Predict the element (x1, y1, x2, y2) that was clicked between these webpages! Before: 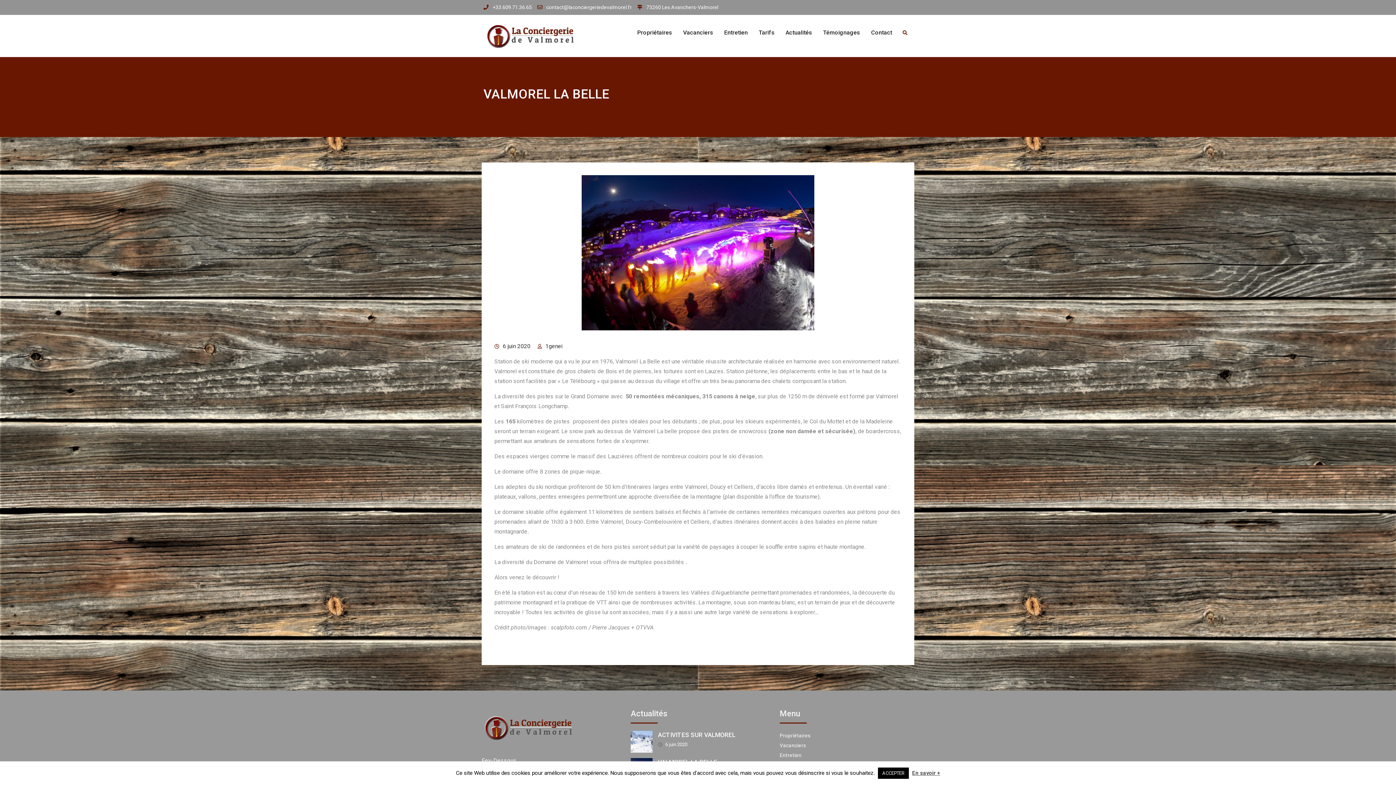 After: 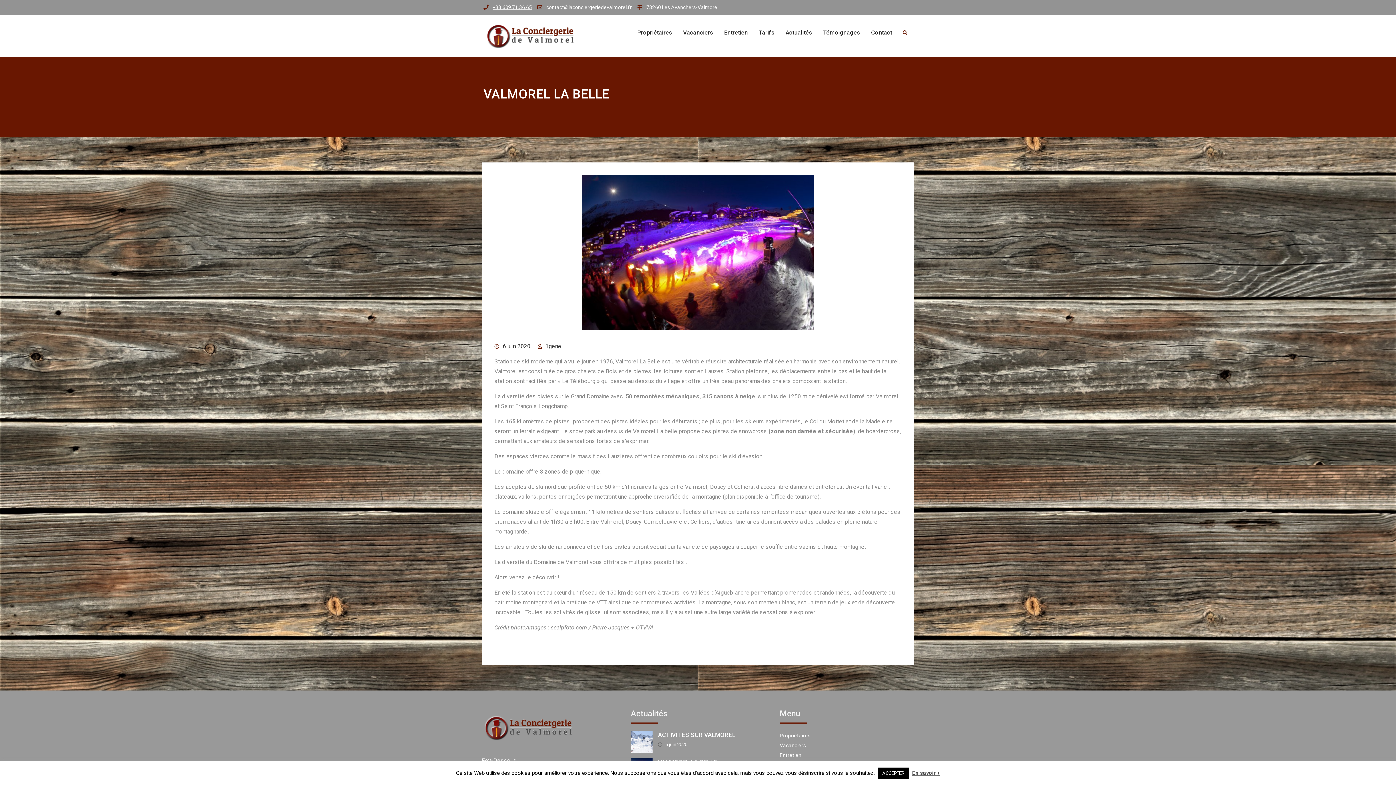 Action: label: +33.609.71.36.65 bbox: (492, 5, 532, 9)